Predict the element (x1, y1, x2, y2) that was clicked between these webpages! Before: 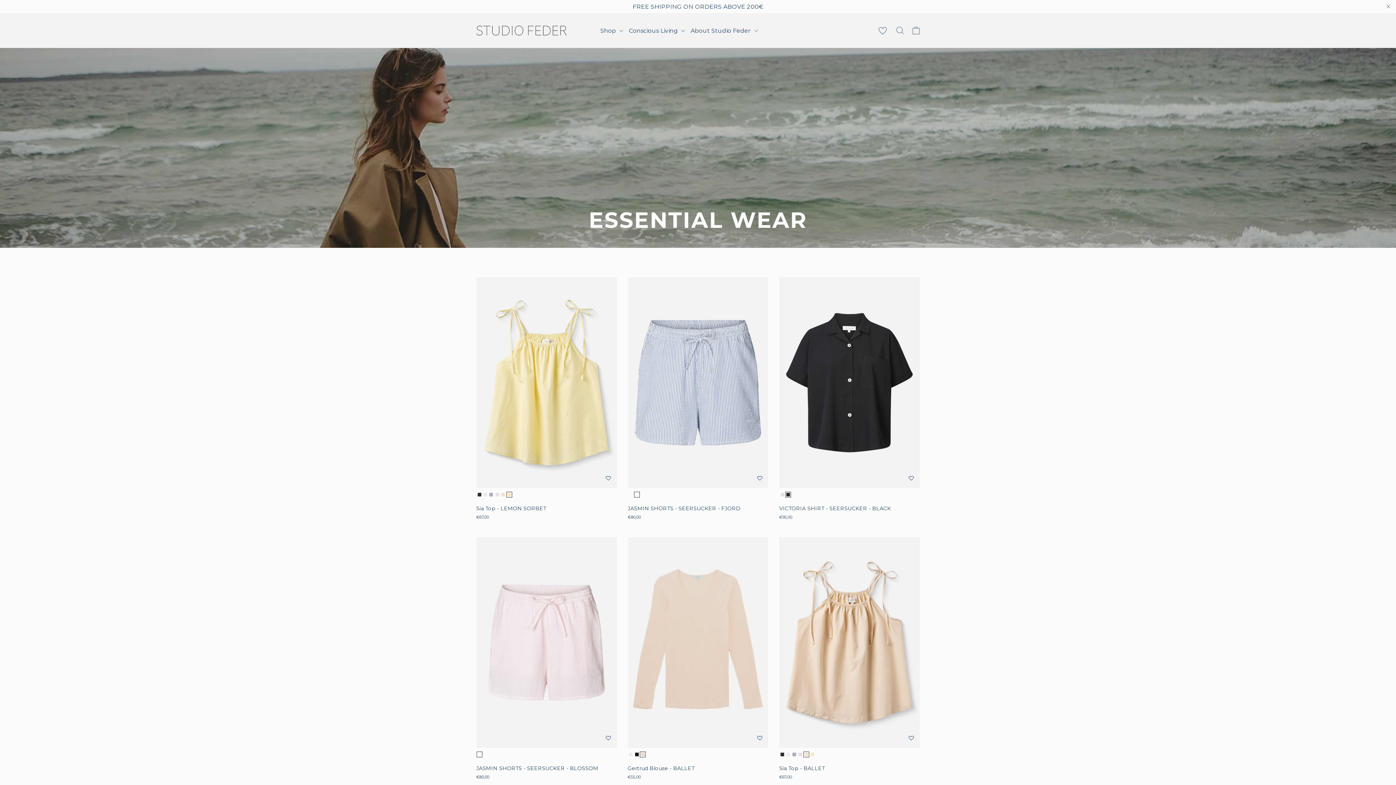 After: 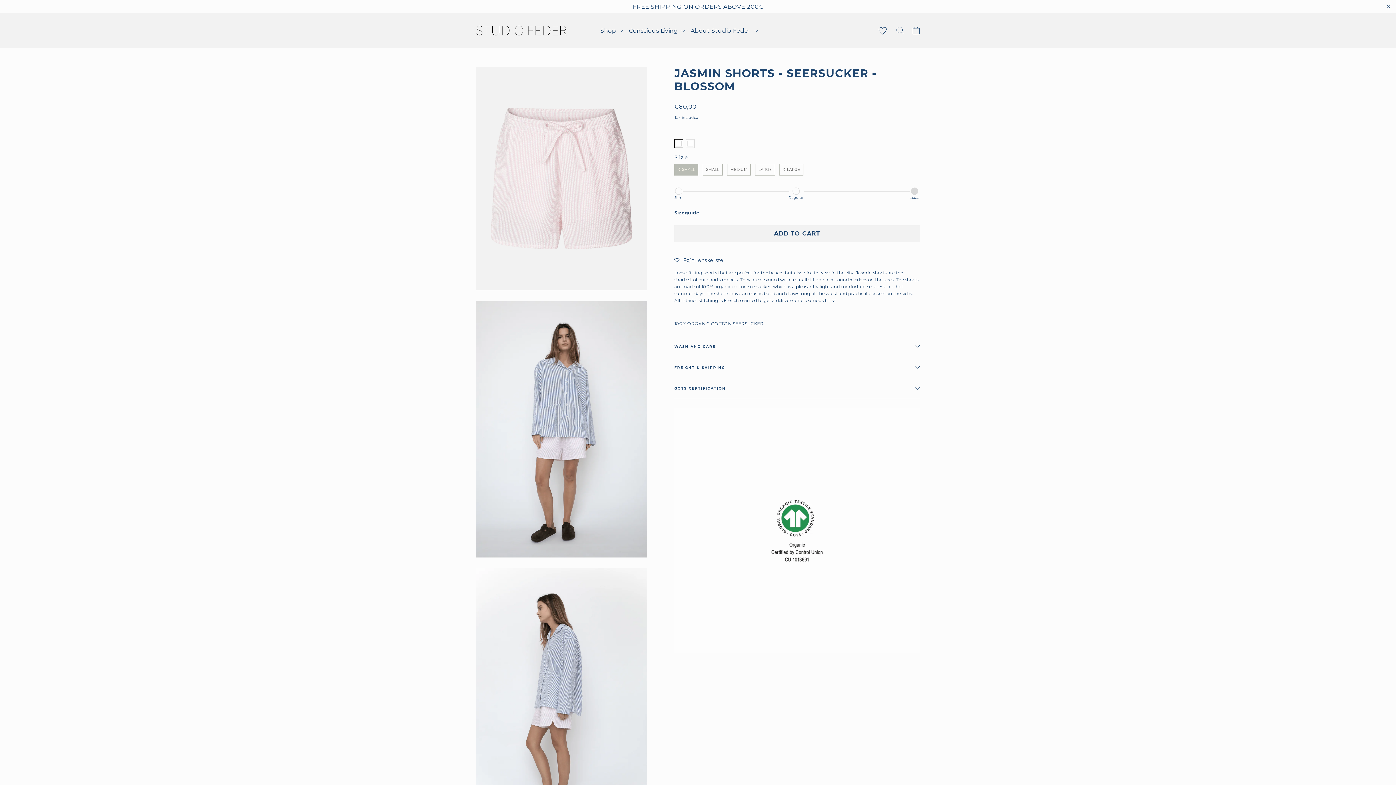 Action: label: JASMIN SHORTS - SEERSUCKER - BLOSSOM
€80,00 bbox: (476, 537, 616, 782)